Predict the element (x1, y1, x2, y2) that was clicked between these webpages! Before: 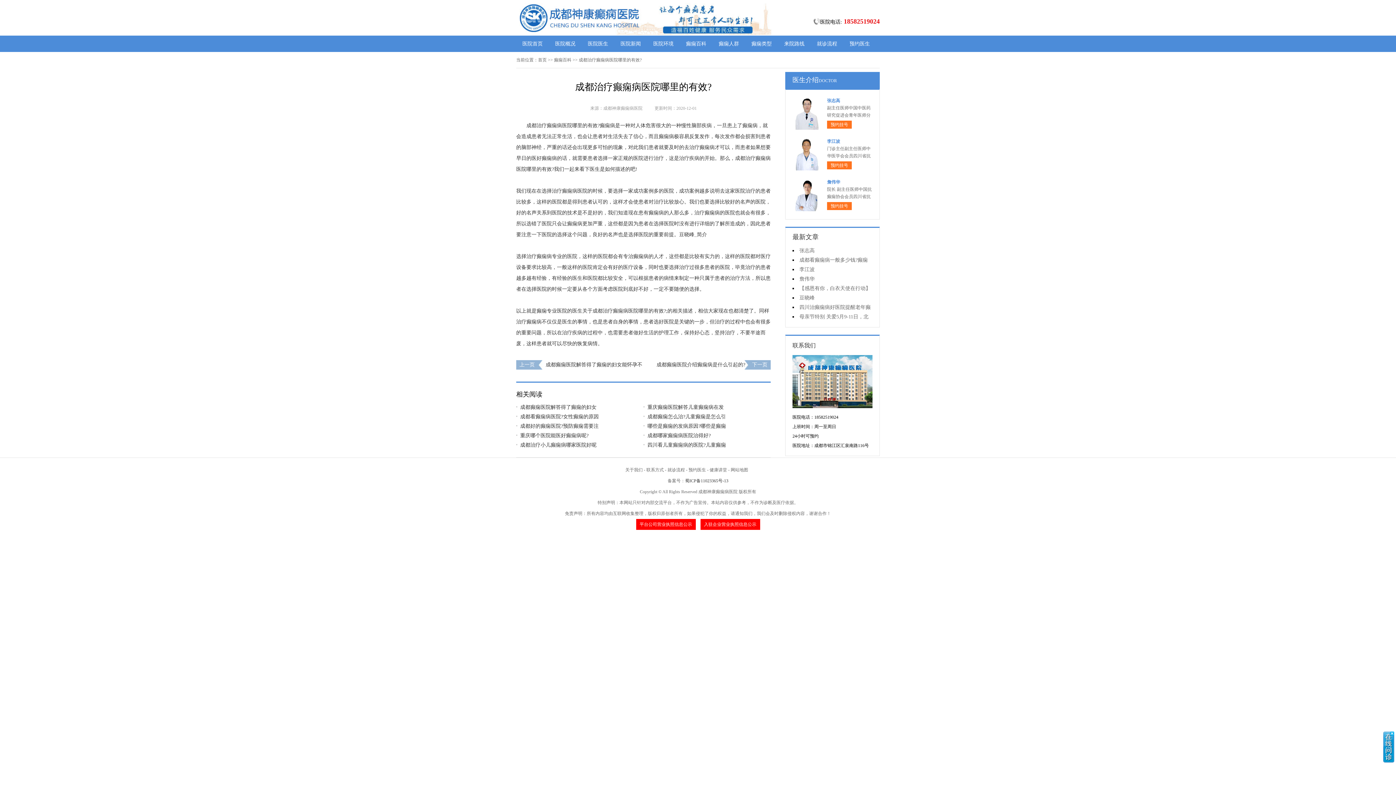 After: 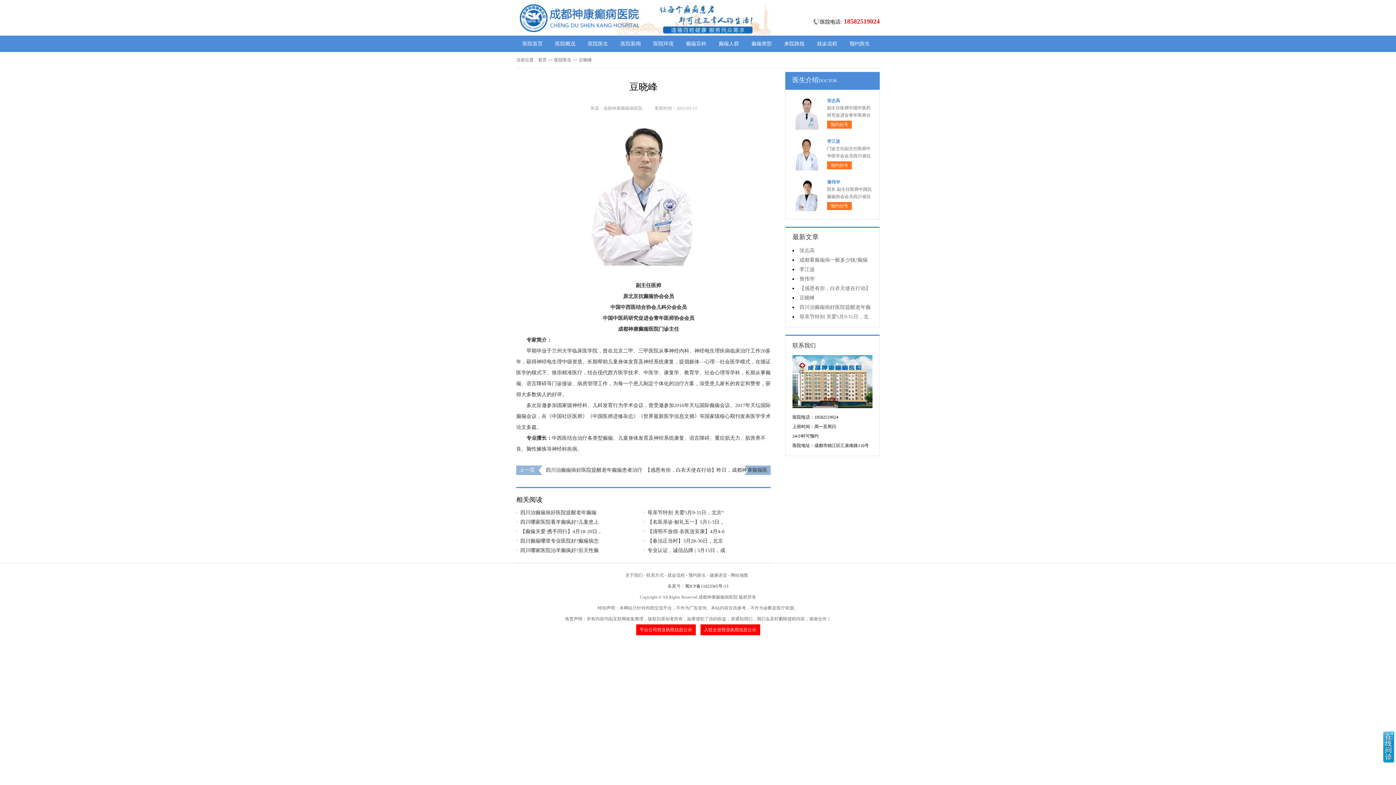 Action: bbox: (799, 295, 814, 300) label: 豆晓峰